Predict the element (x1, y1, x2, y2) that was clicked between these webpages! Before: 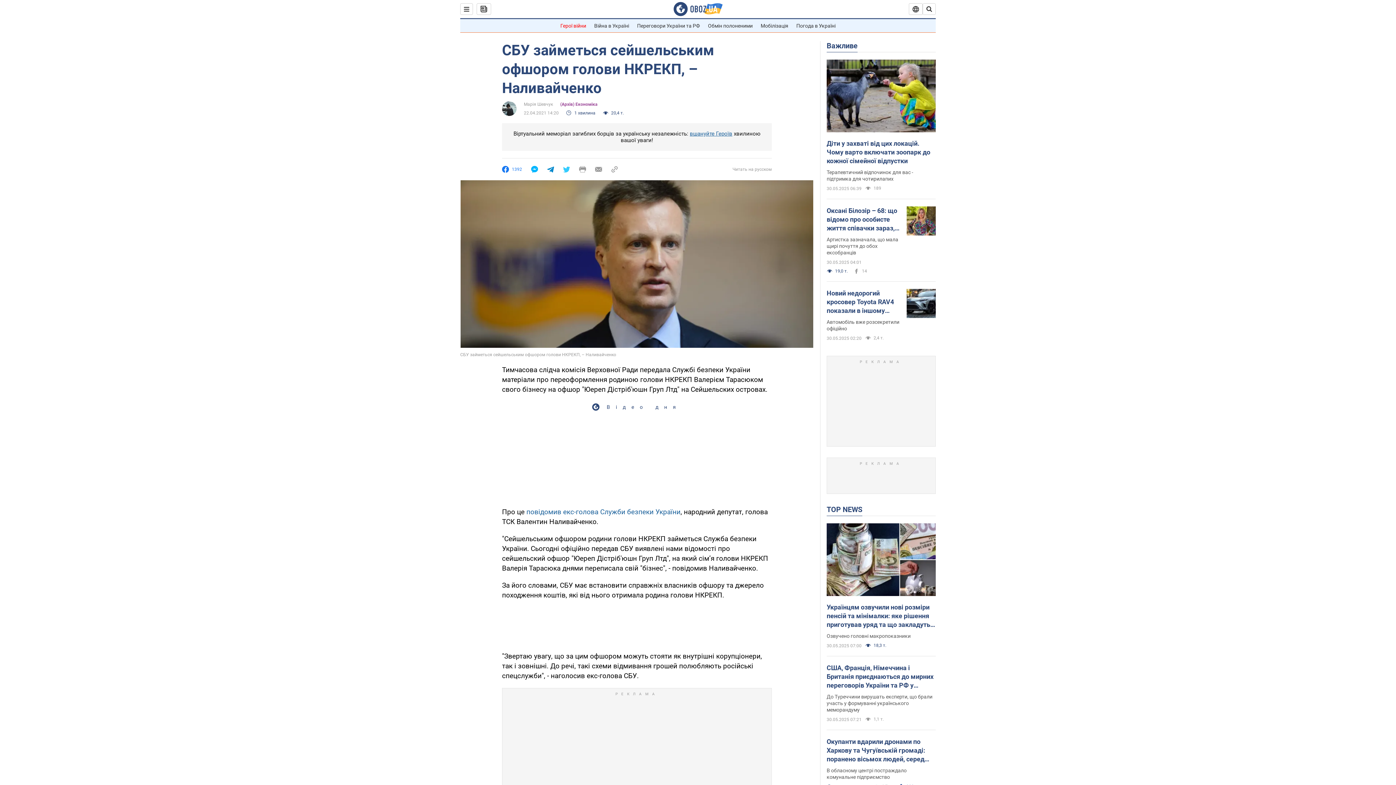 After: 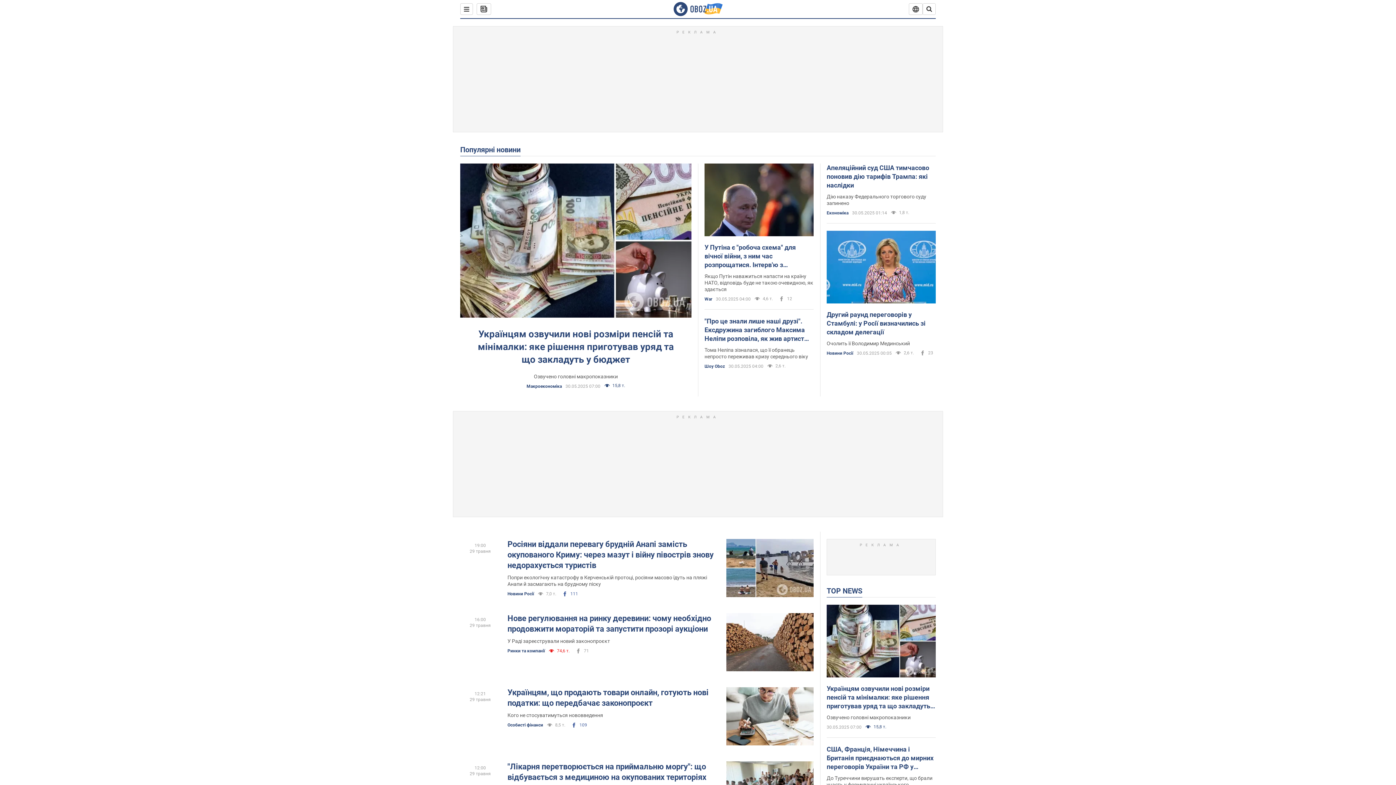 Action: bbox: (826, 505, 862, 514) label: TOP NEWS